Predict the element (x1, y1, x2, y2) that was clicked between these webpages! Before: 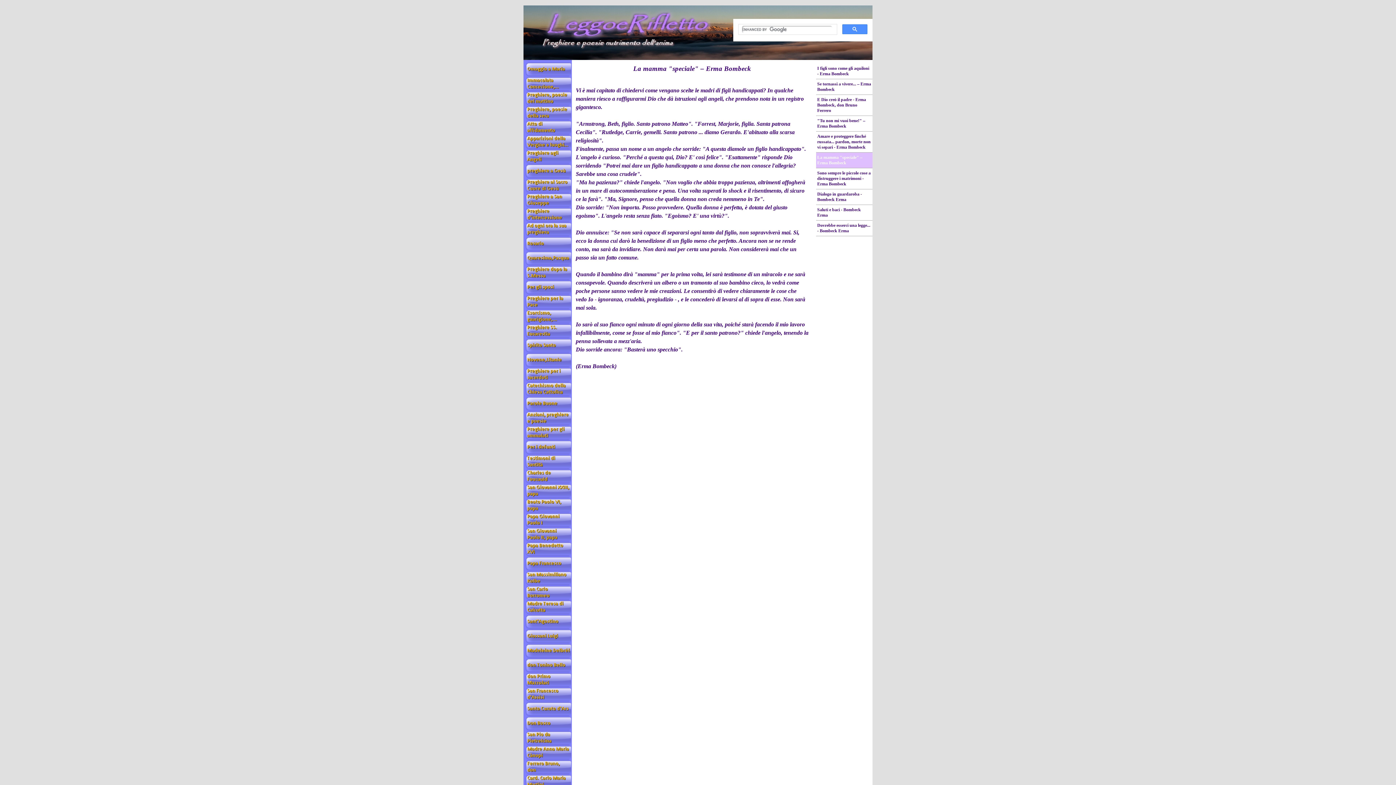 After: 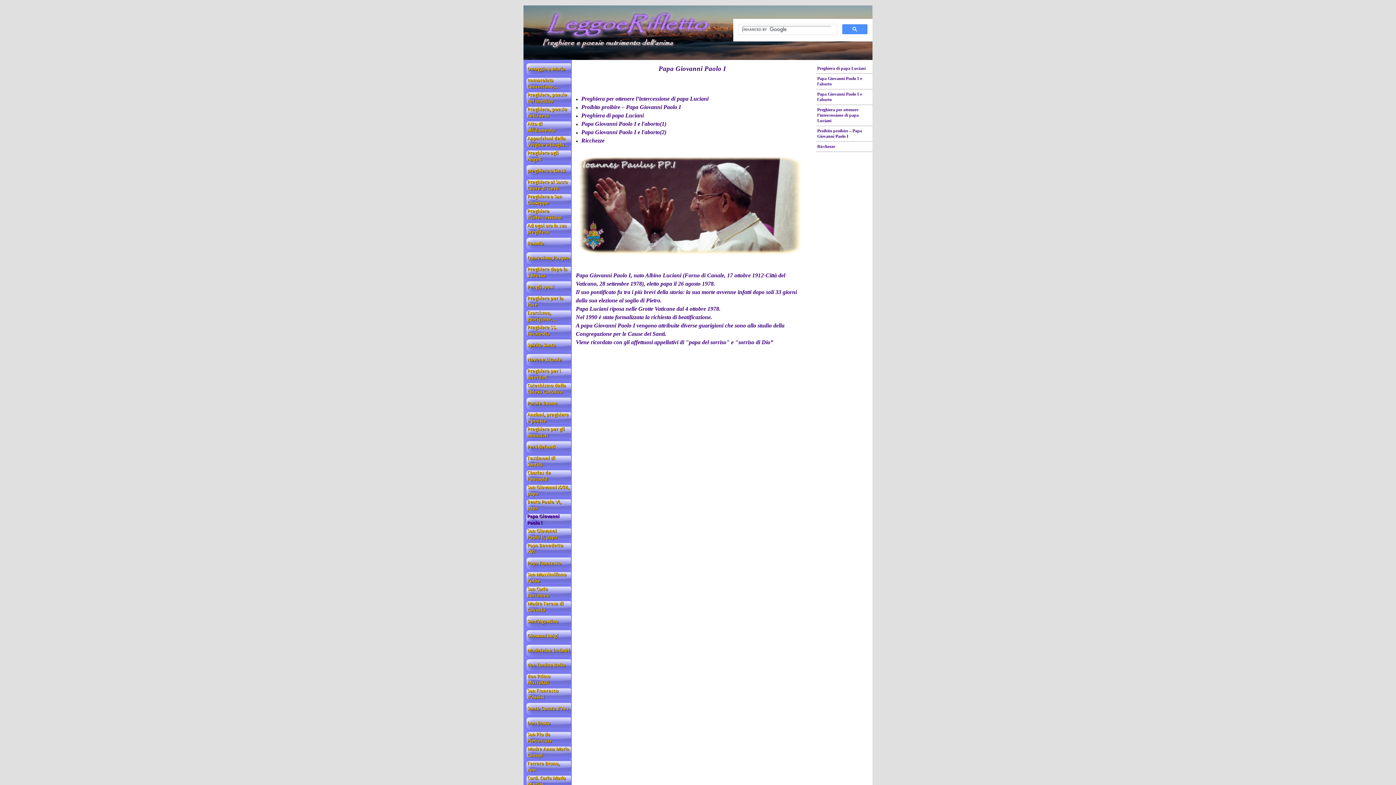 Action: bbox: (525, 512, 571, 527)